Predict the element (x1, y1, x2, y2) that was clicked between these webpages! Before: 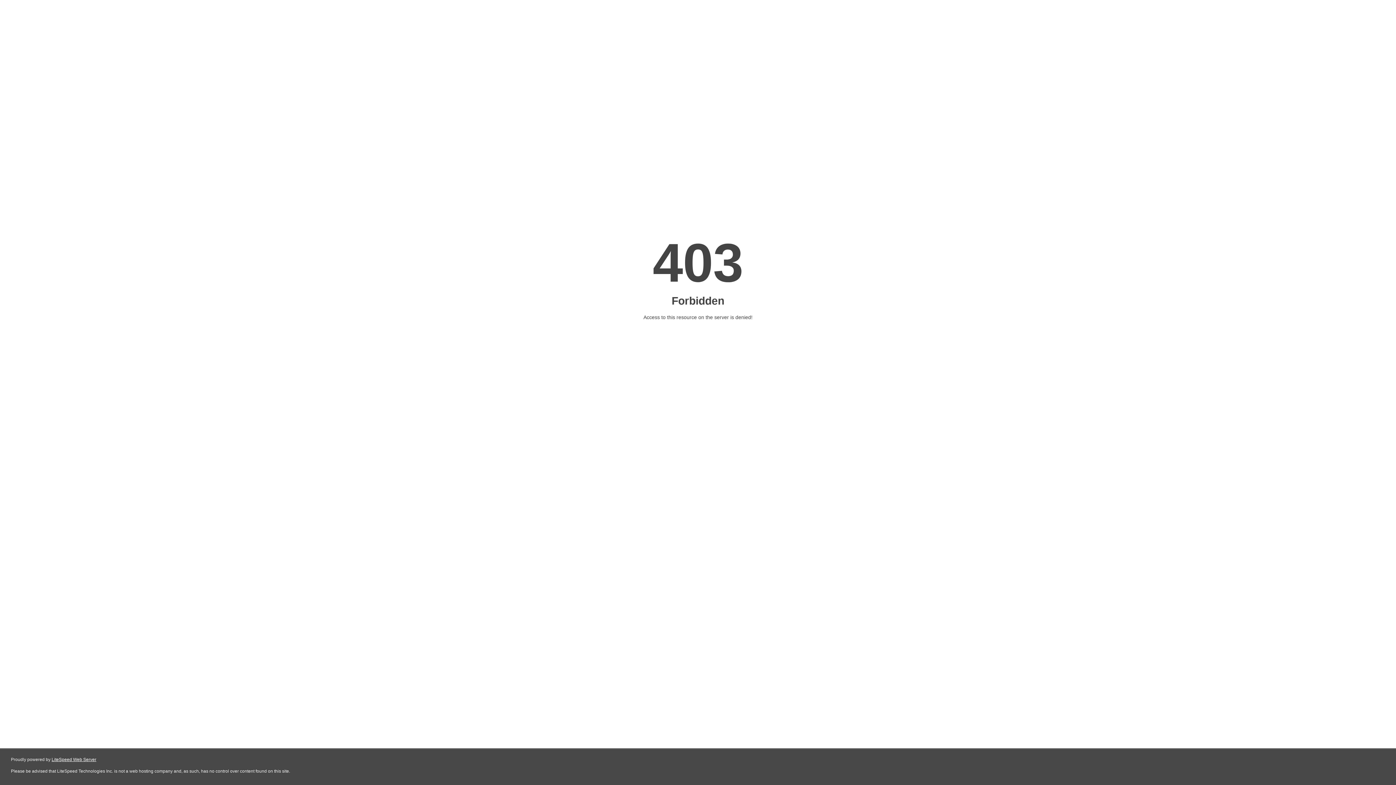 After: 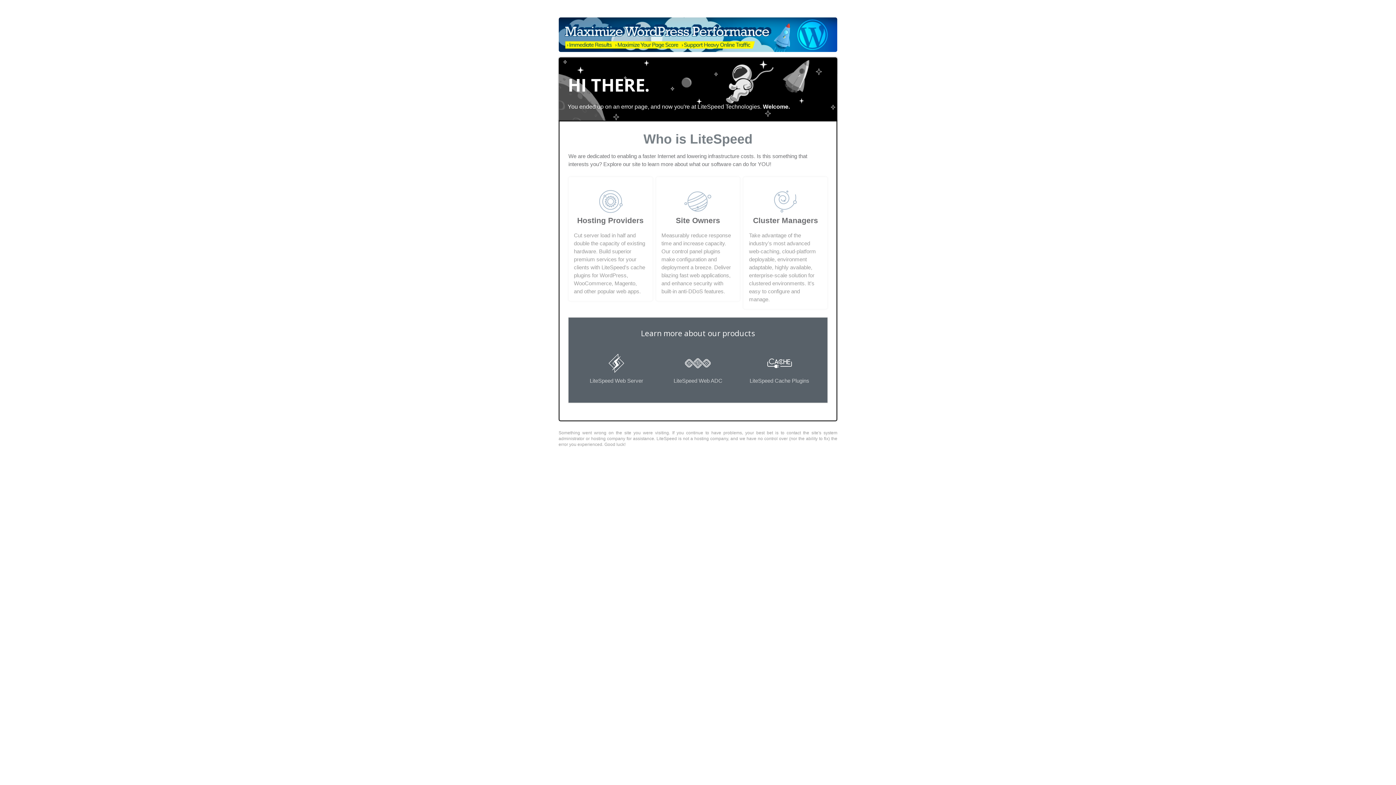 Action: bbox: (51, 757, 96, 762) label: LiteSpeed Web Server